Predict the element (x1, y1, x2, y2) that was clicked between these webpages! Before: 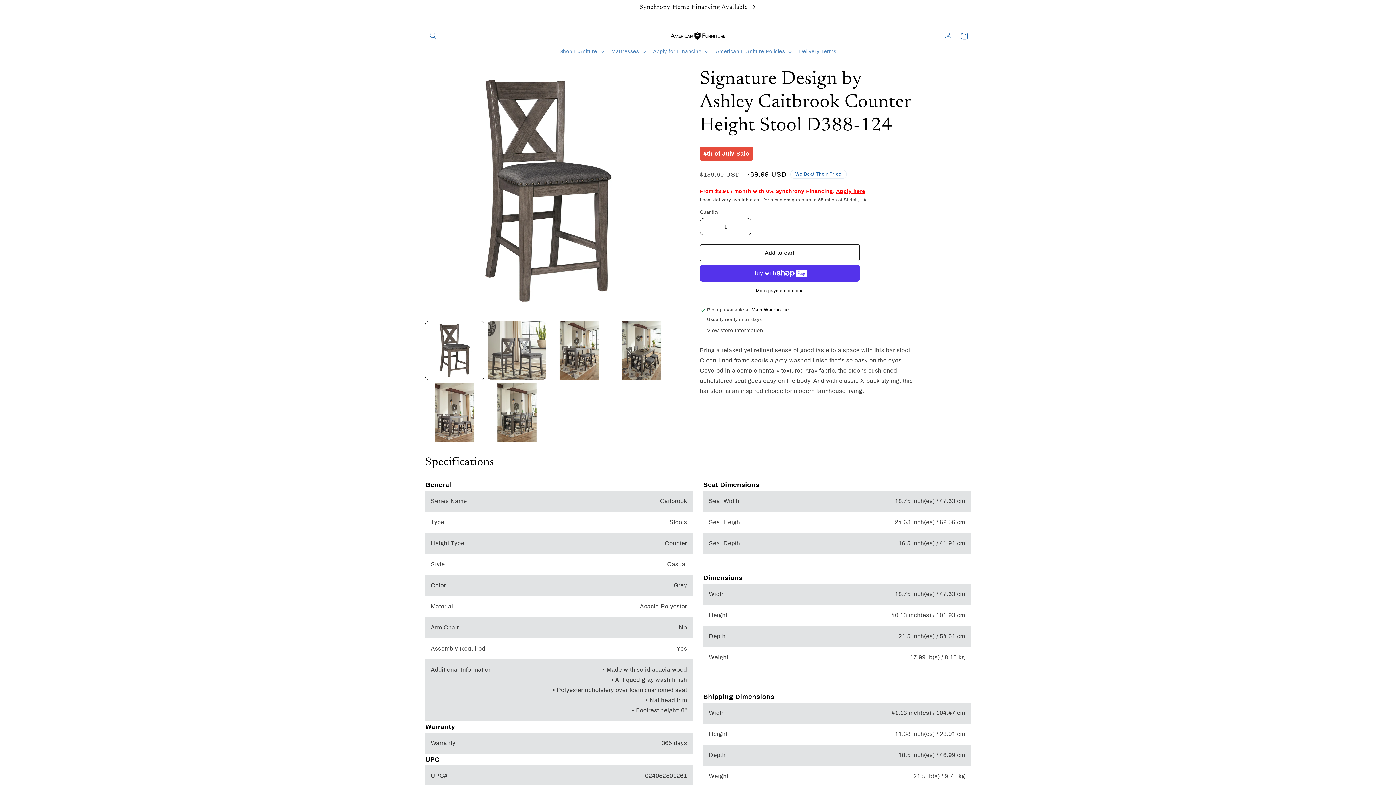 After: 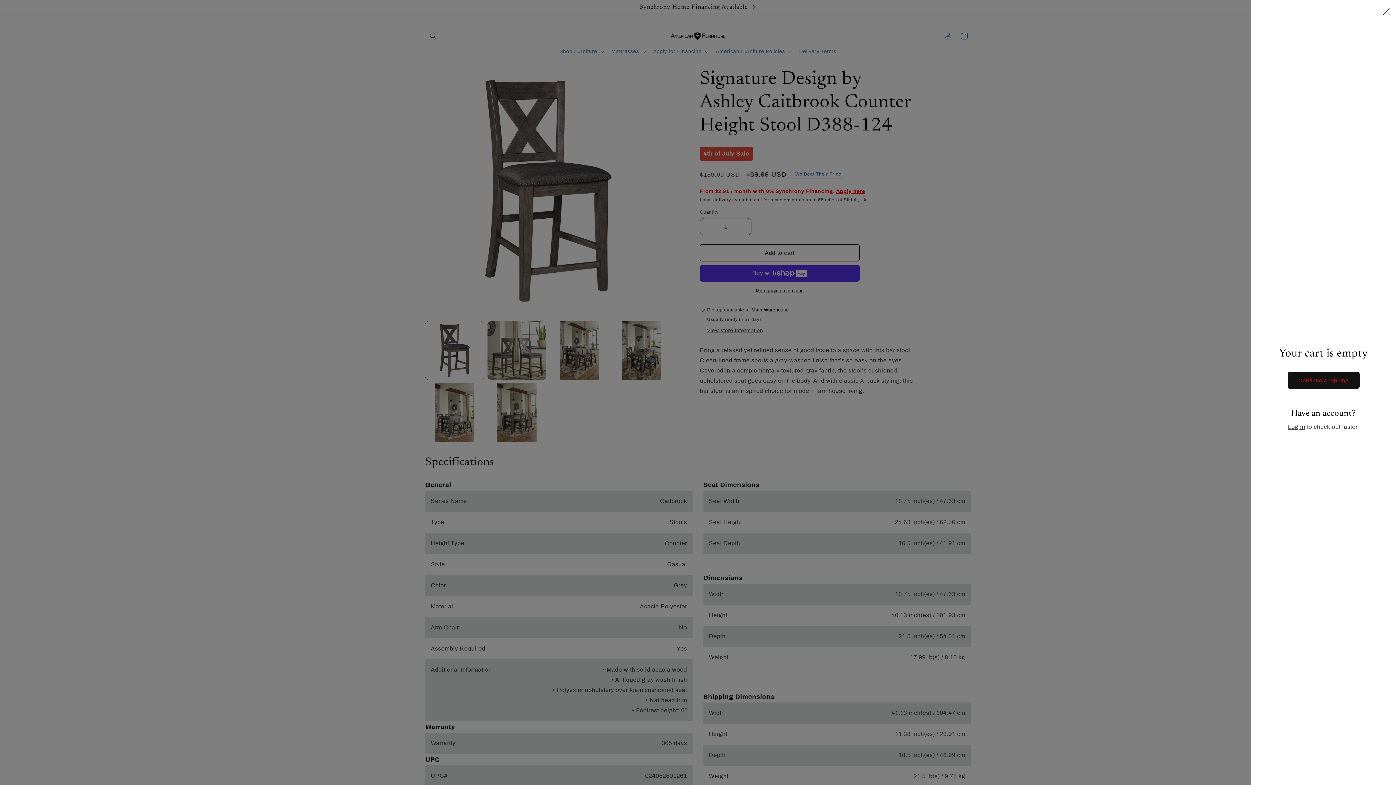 Action: bbox: (956, 28, 972, 44) label: Cart